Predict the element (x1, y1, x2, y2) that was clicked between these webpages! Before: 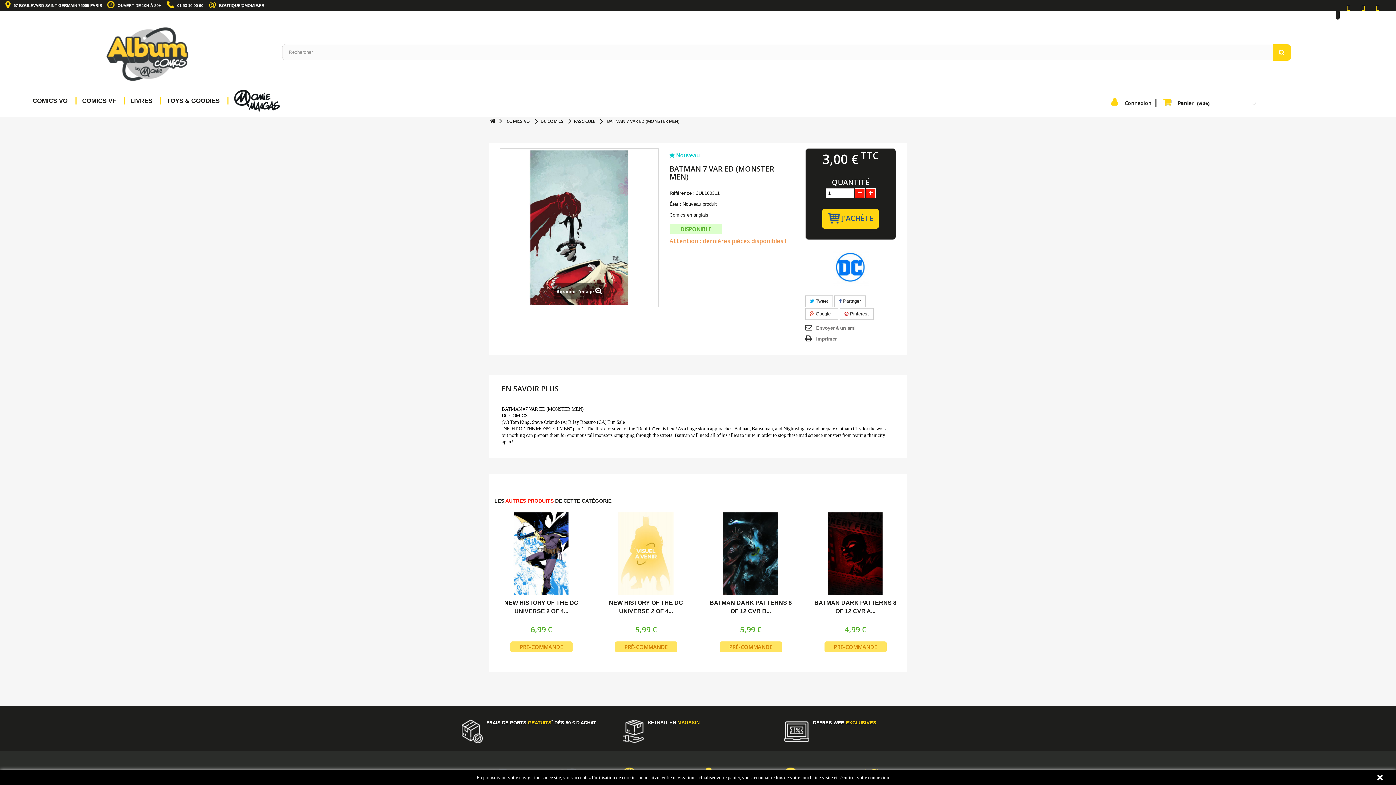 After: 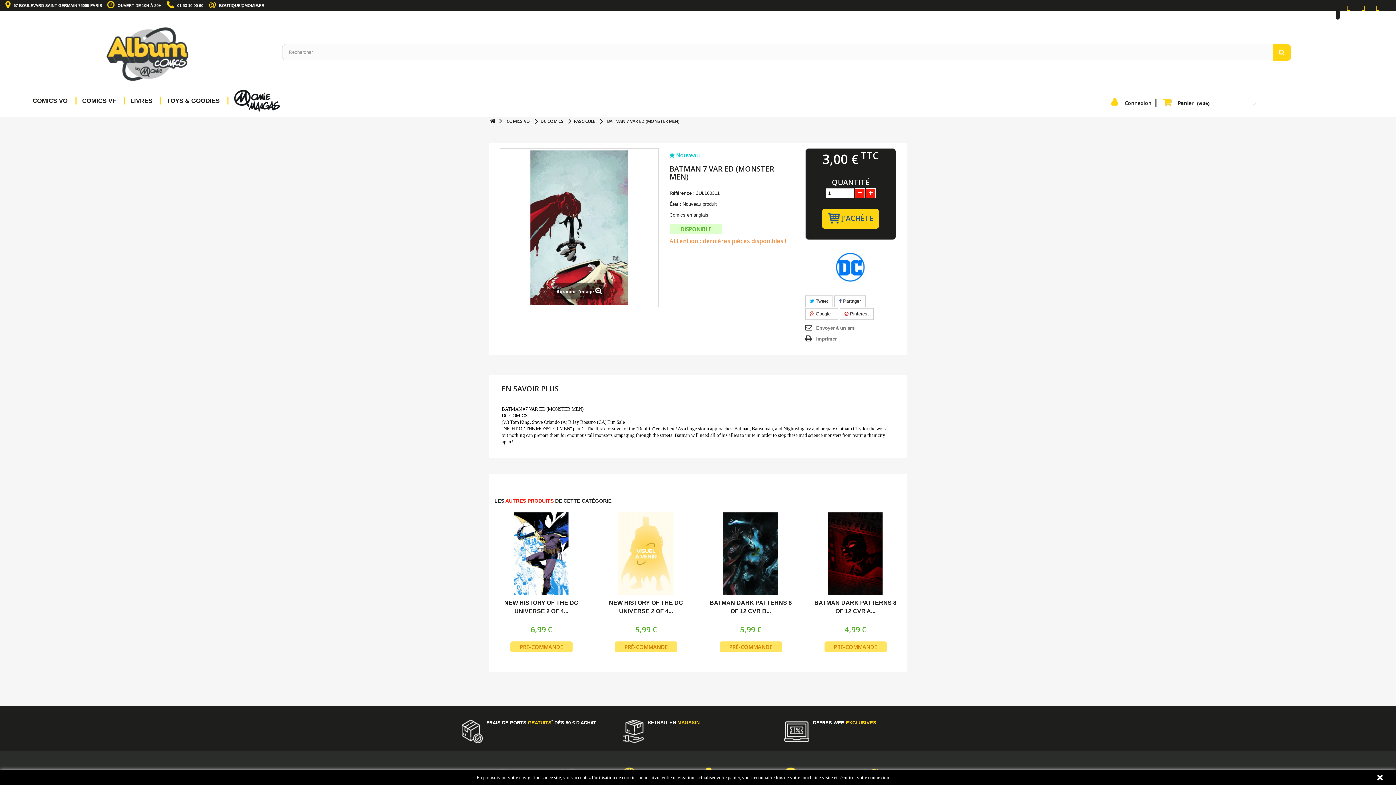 Action: bbox: (1347, 2, 1350, 13)